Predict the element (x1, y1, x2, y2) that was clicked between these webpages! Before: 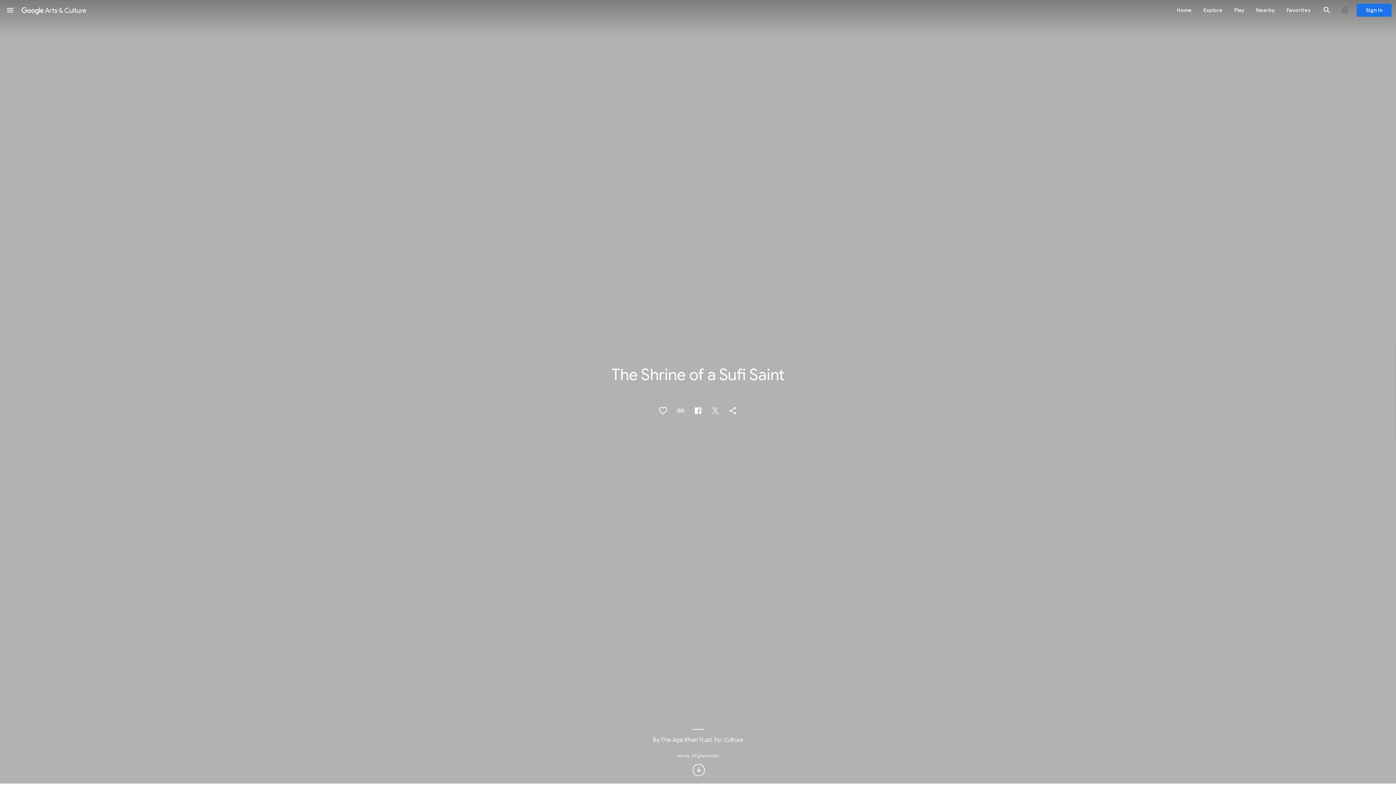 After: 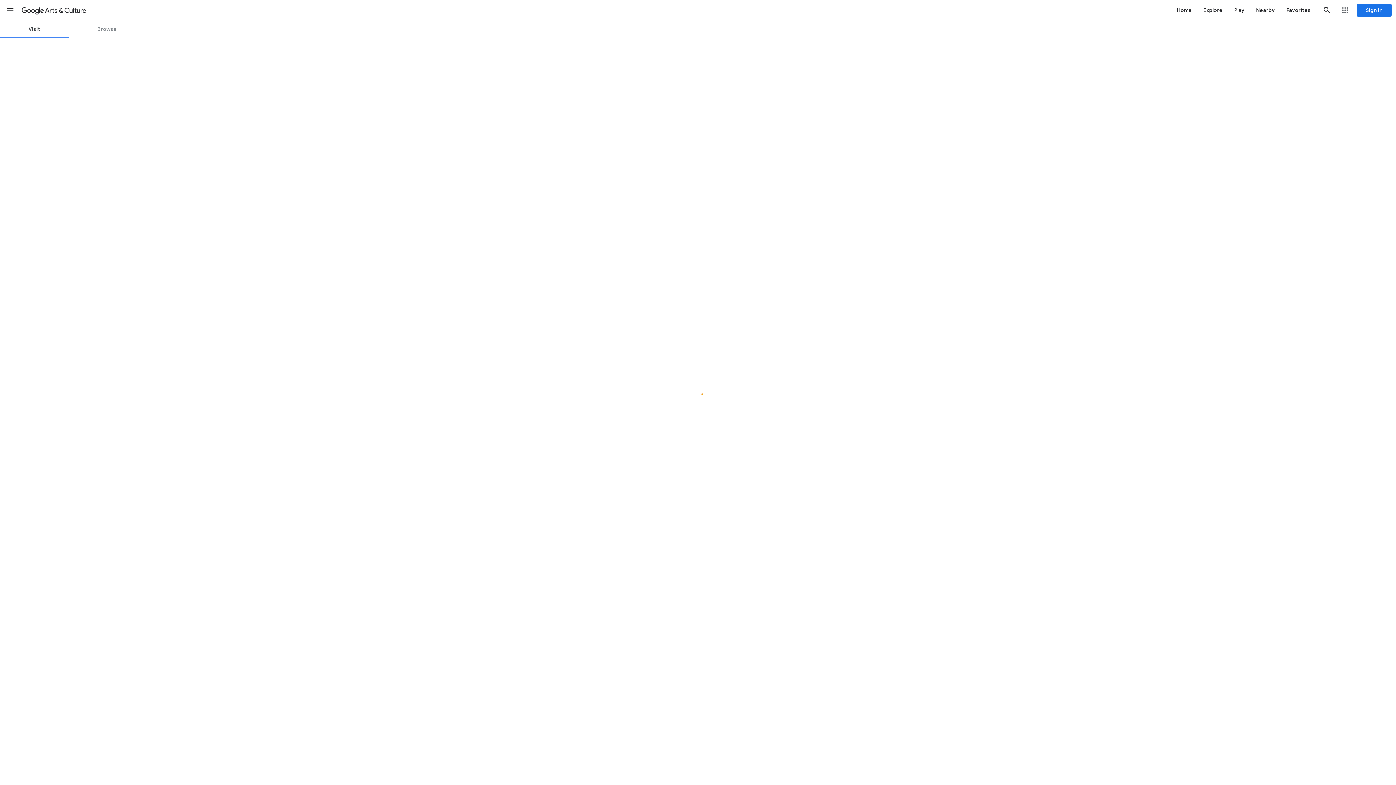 Action: bbox: (1250, 0, 1281, 20) label: Nearby